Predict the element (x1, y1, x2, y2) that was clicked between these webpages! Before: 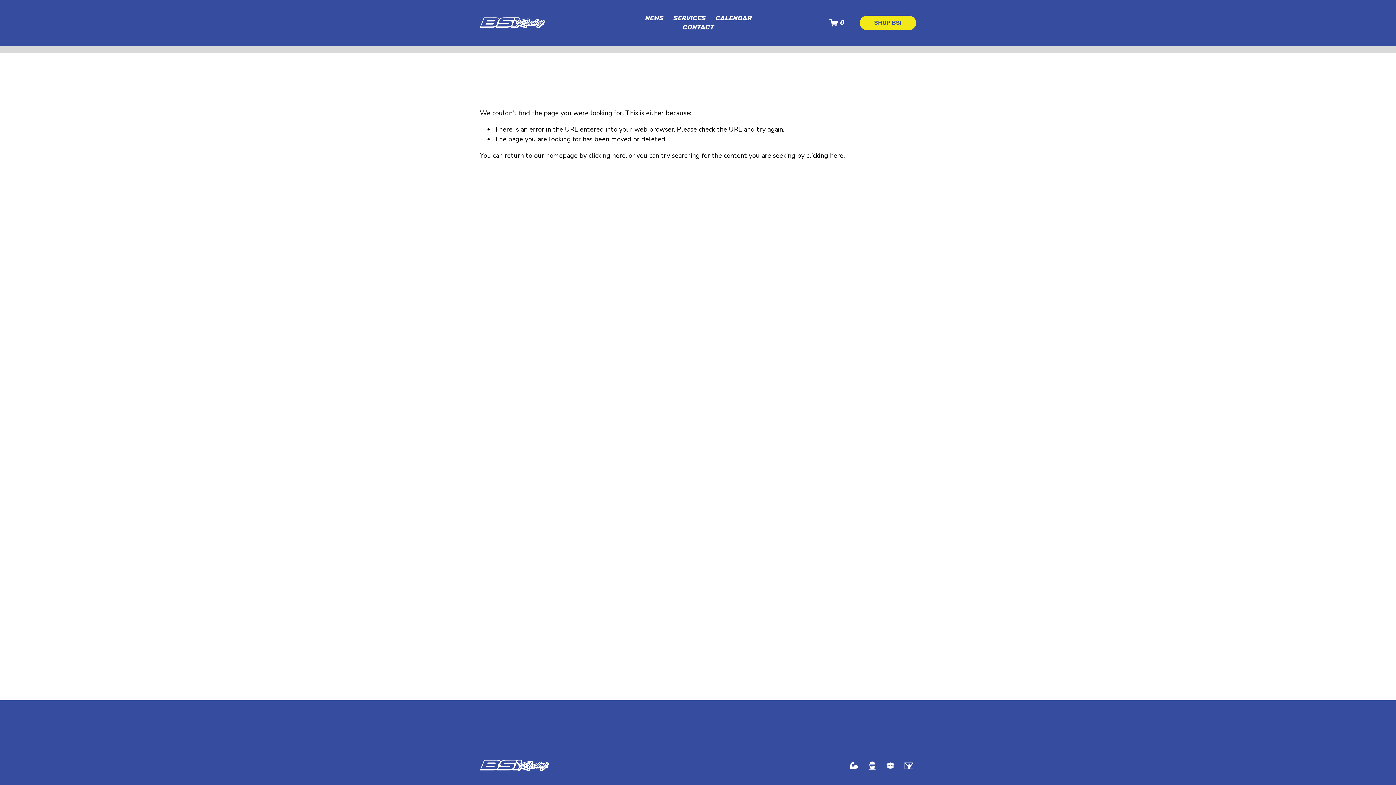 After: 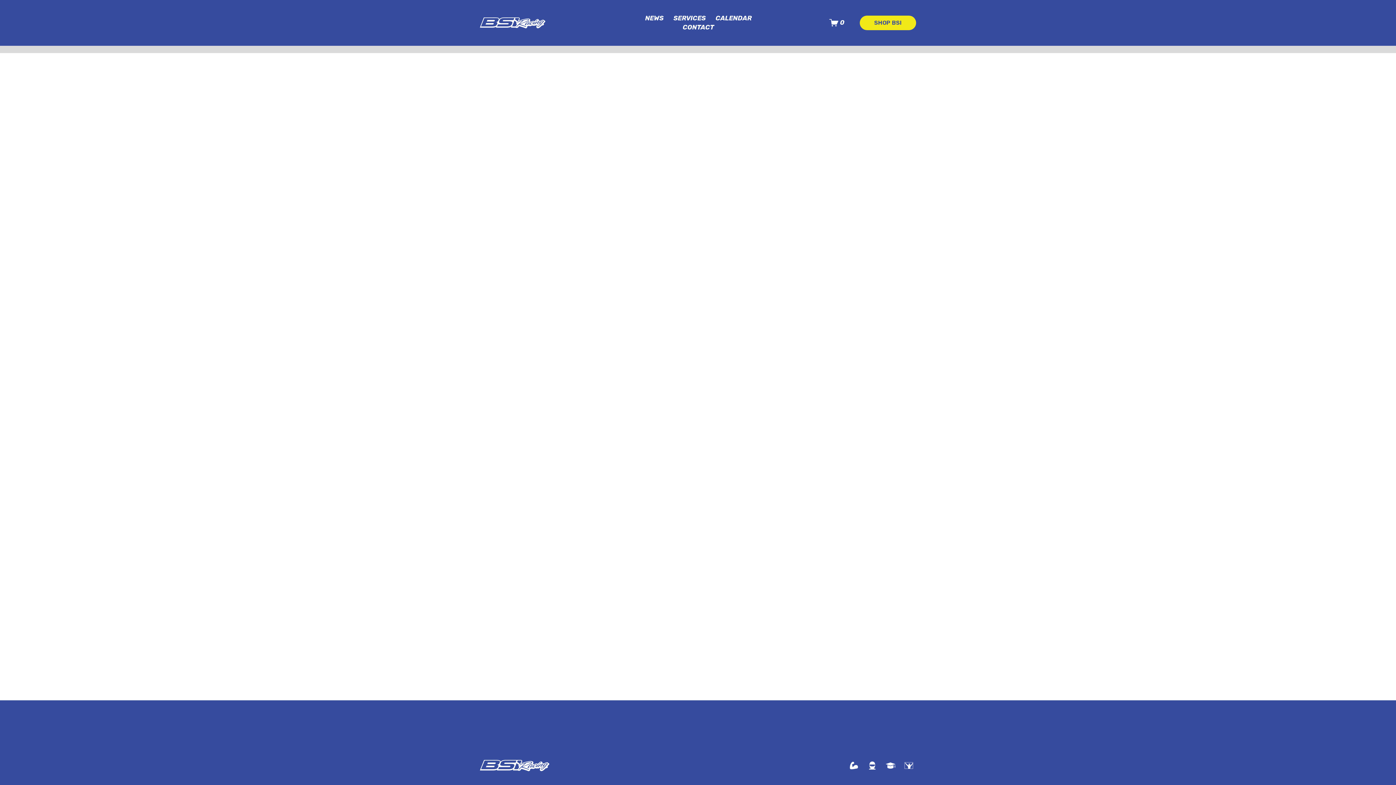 Action: bbox: (829, 18, 844, 27) label: 0